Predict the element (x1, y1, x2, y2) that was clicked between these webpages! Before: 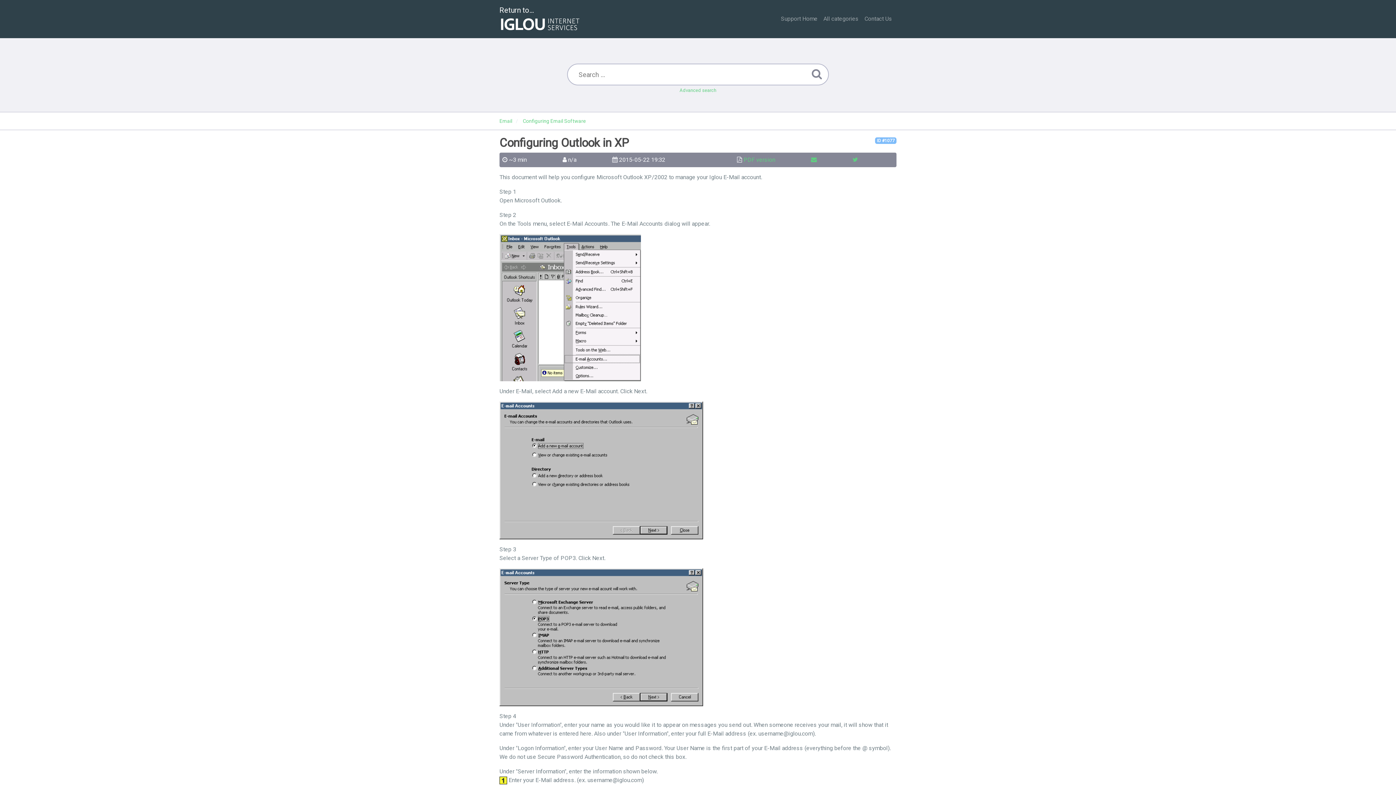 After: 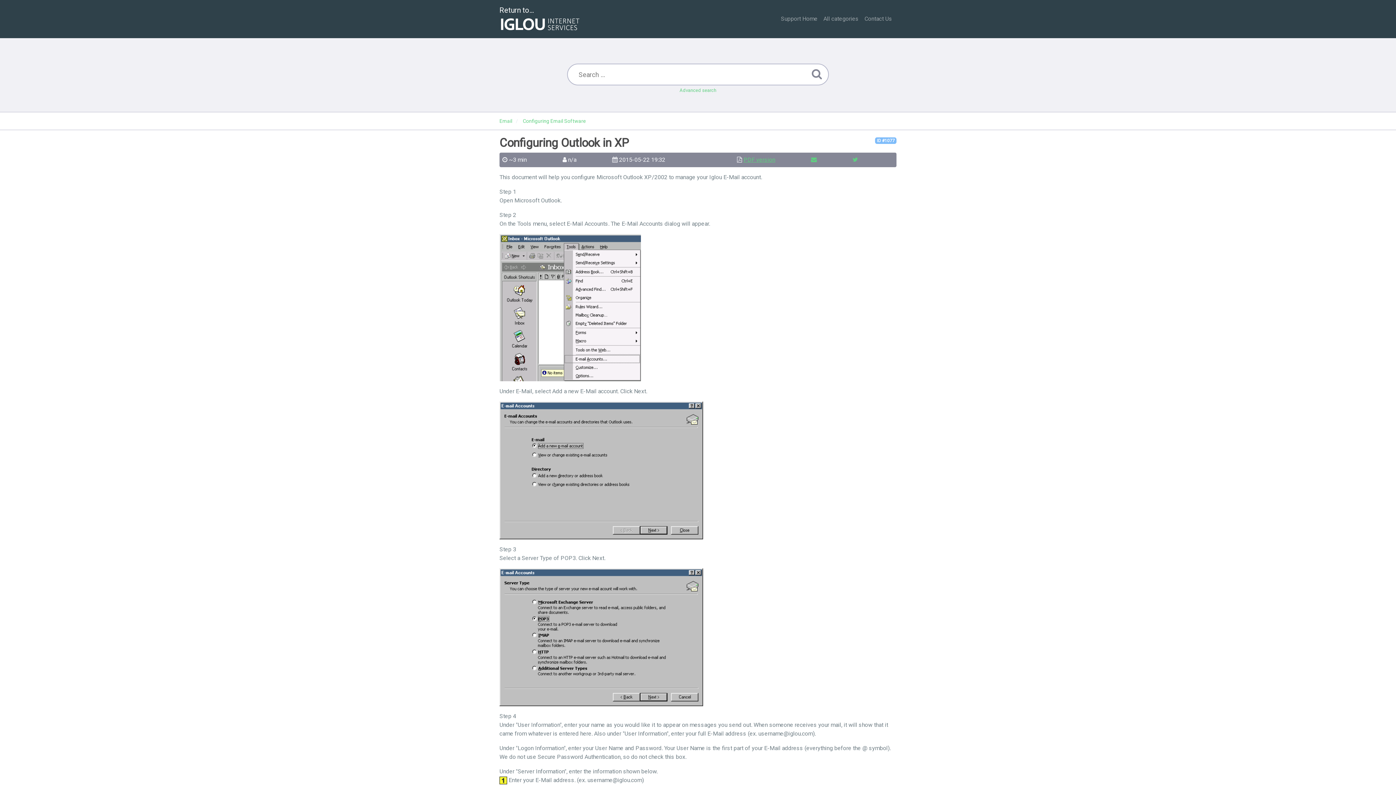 Action: label: PDF version bbox: (743, 156, 775, 163)